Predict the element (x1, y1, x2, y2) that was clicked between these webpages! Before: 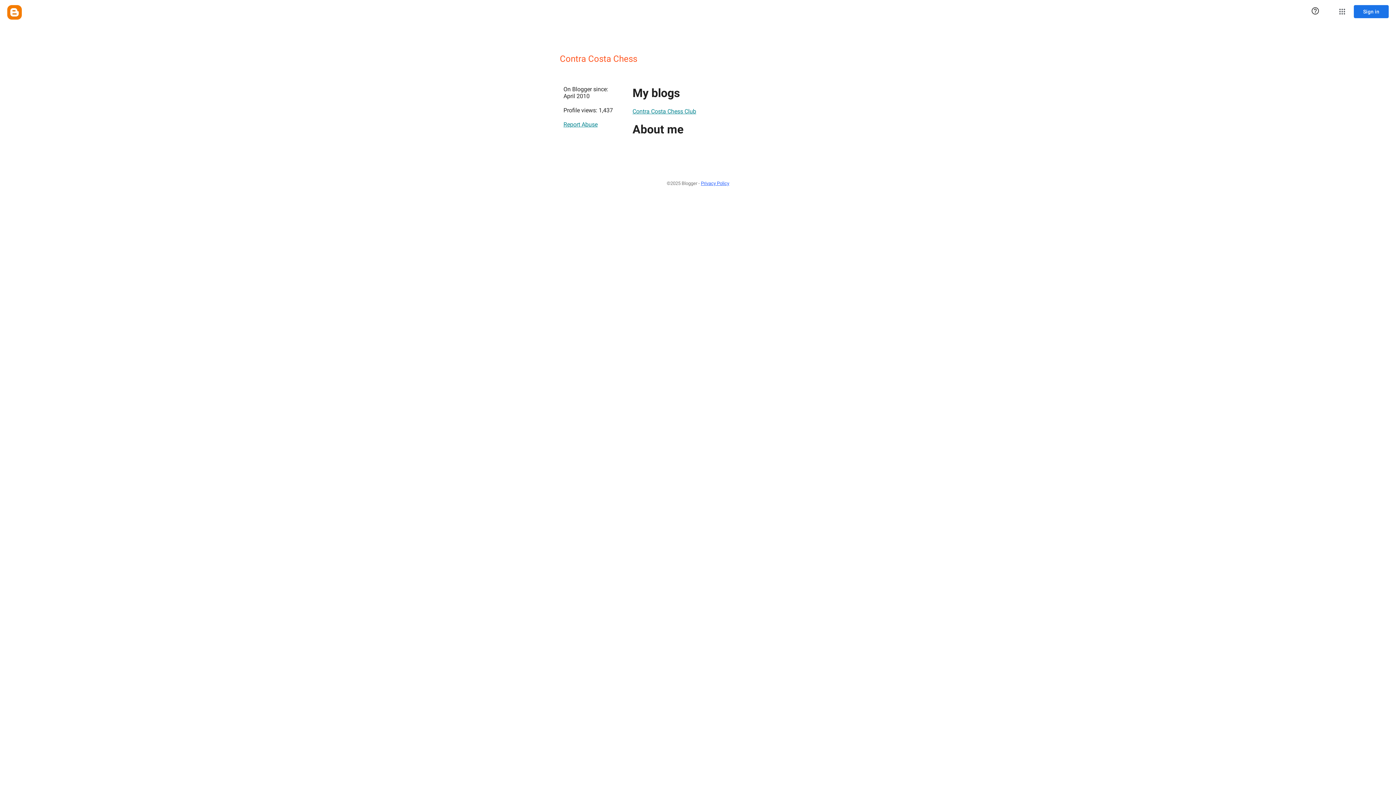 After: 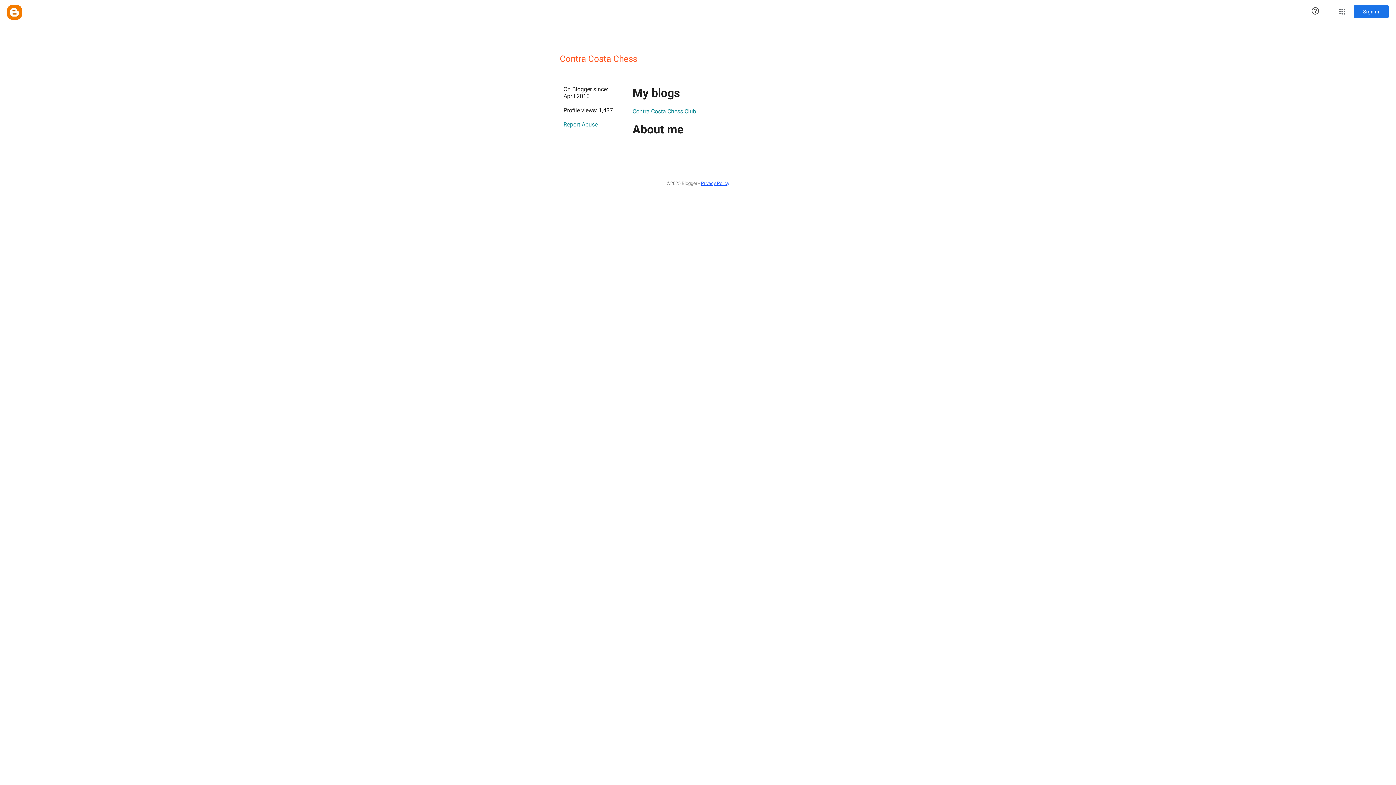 Action: bbox: (701, 177, 729, 189) label: Privacy Policy